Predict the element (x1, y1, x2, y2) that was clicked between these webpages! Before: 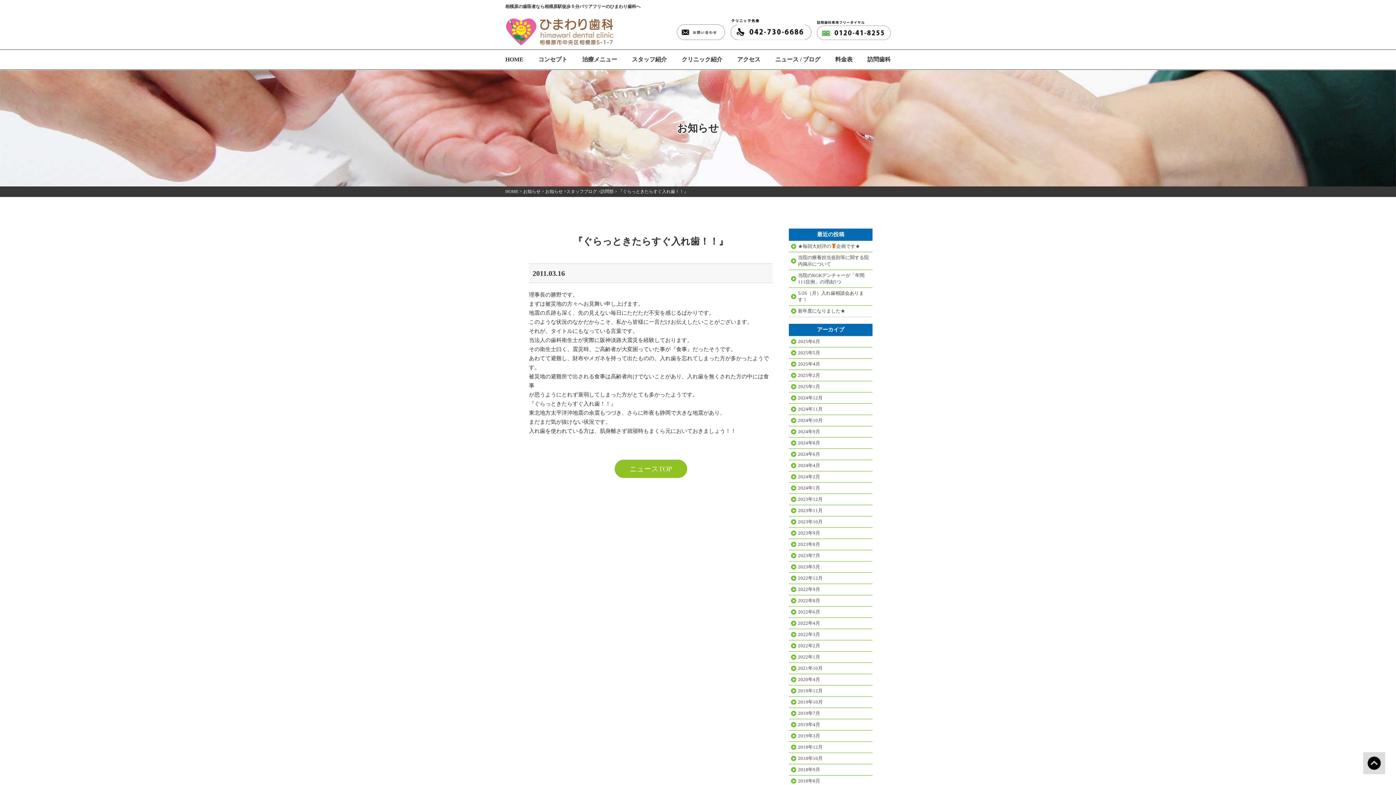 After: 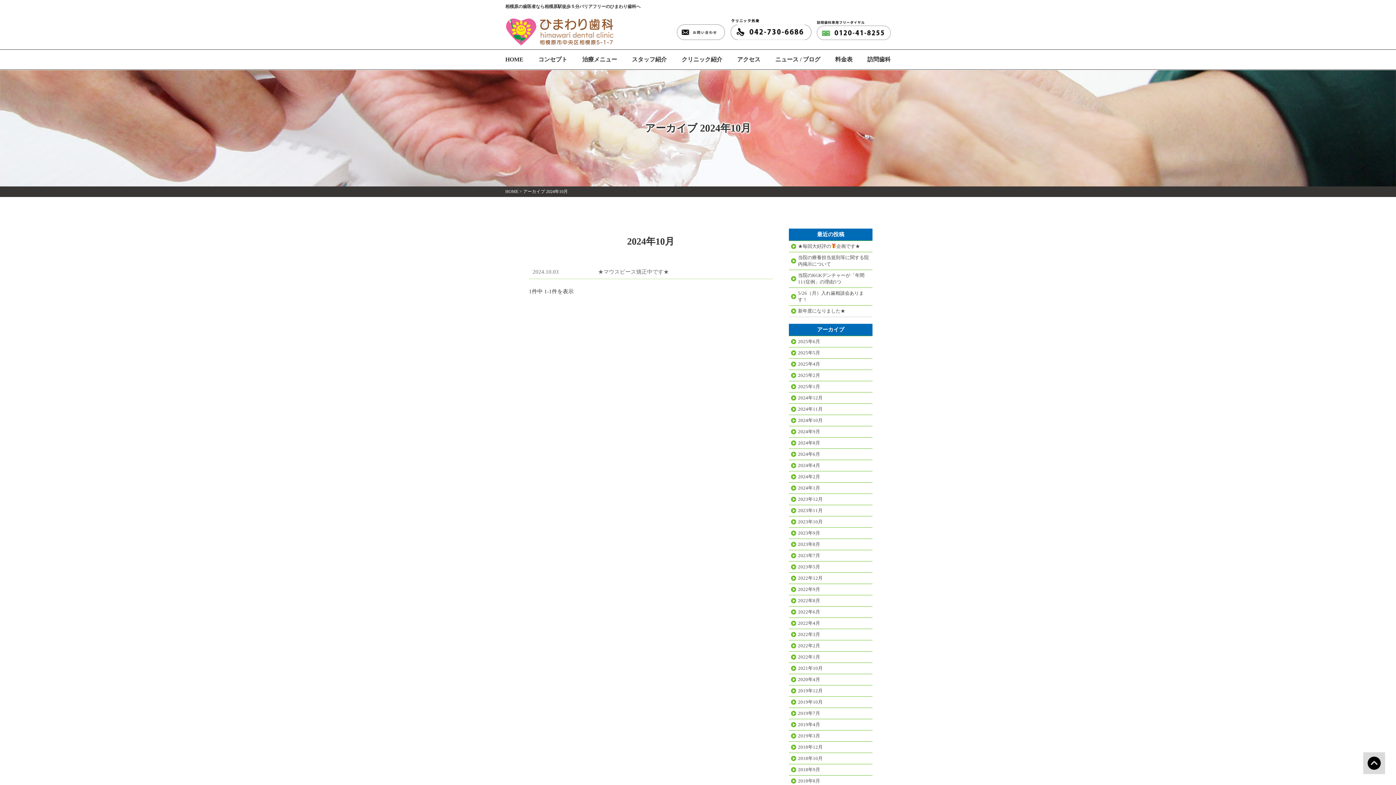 Action: bbox: (789, 415, 872, 426) label: 2024年10月